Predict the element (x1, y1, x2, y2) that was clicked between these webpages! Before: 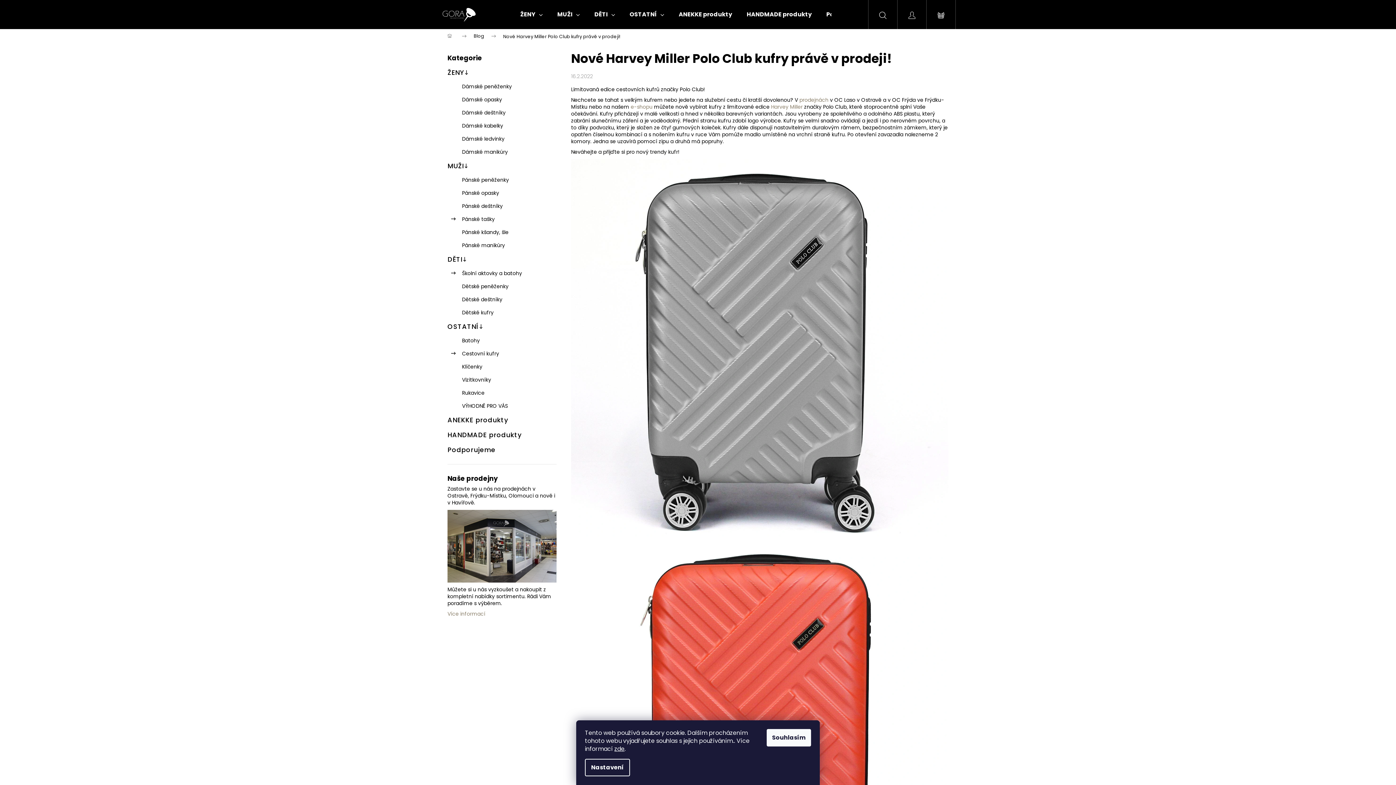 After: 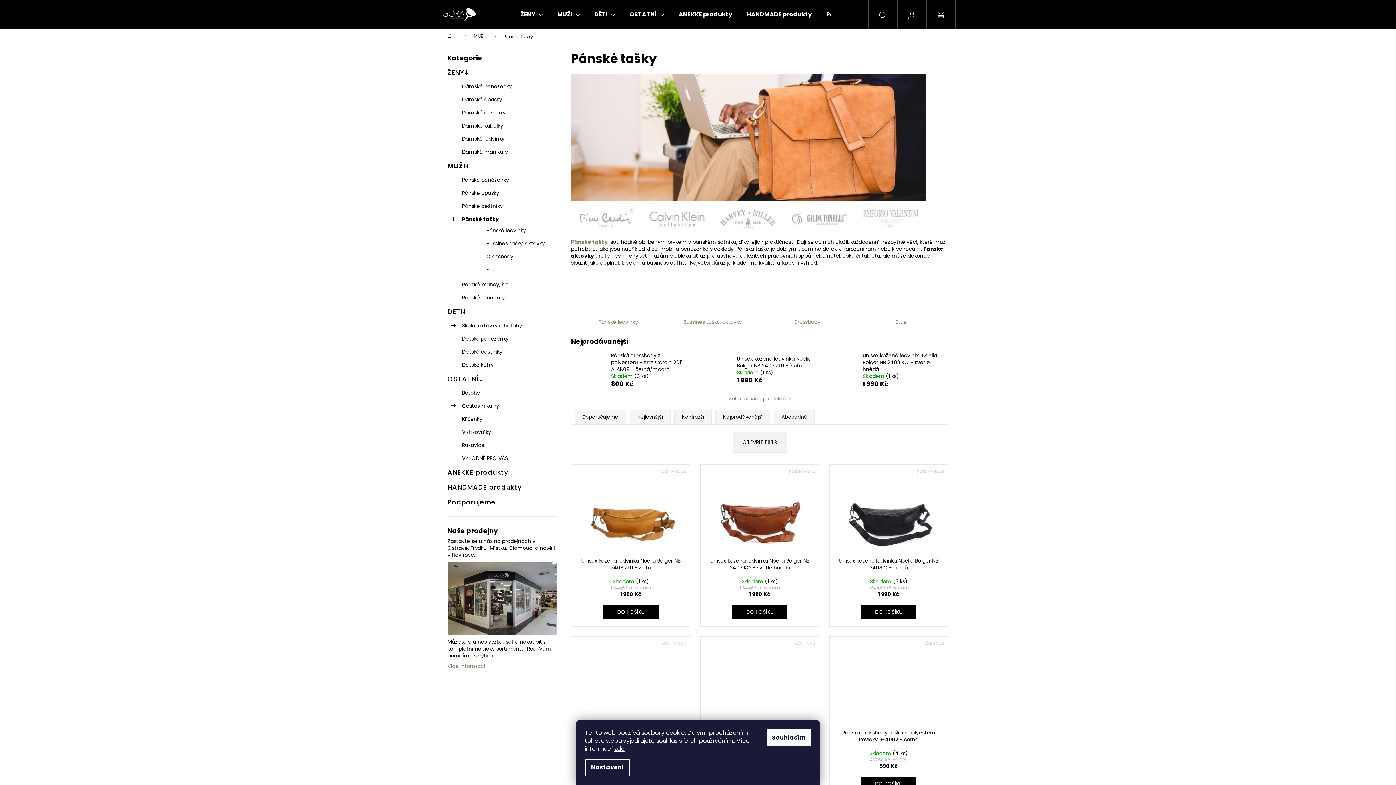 Action: bbox: (458, 214, 498, 224) label: Pánské tašky
 